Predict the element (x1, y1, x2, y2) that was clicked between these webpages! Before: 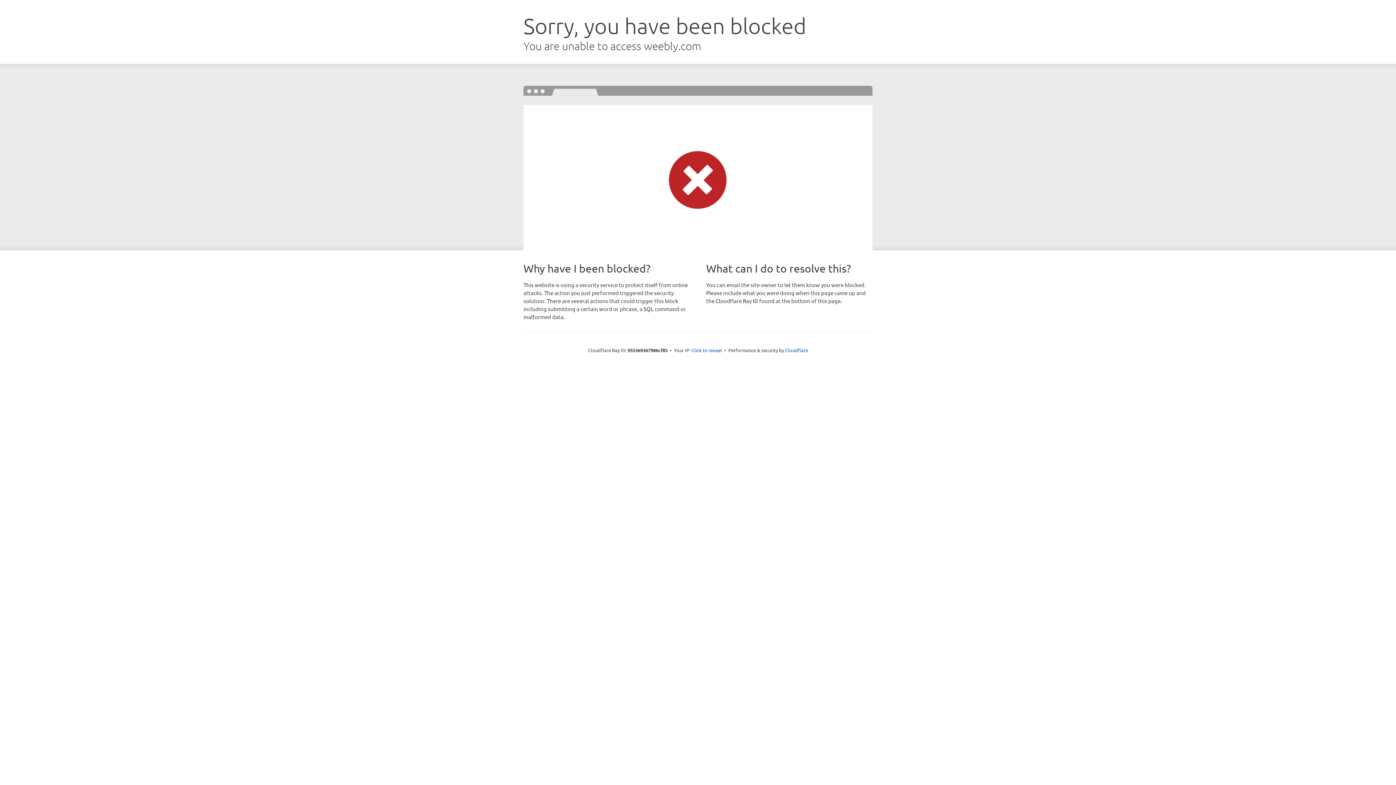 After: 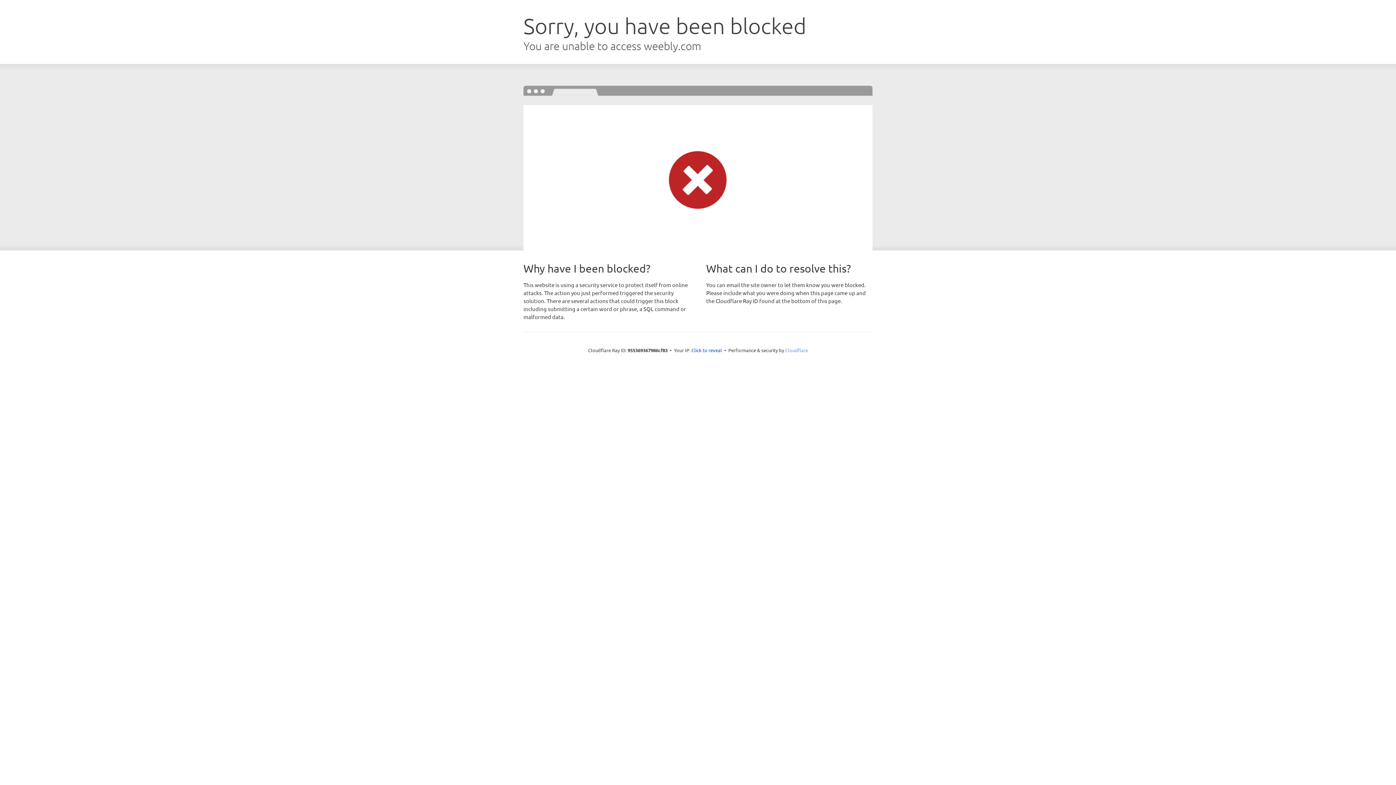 Action: bbox: (785, 347, 808, 353) label: Cloudflare